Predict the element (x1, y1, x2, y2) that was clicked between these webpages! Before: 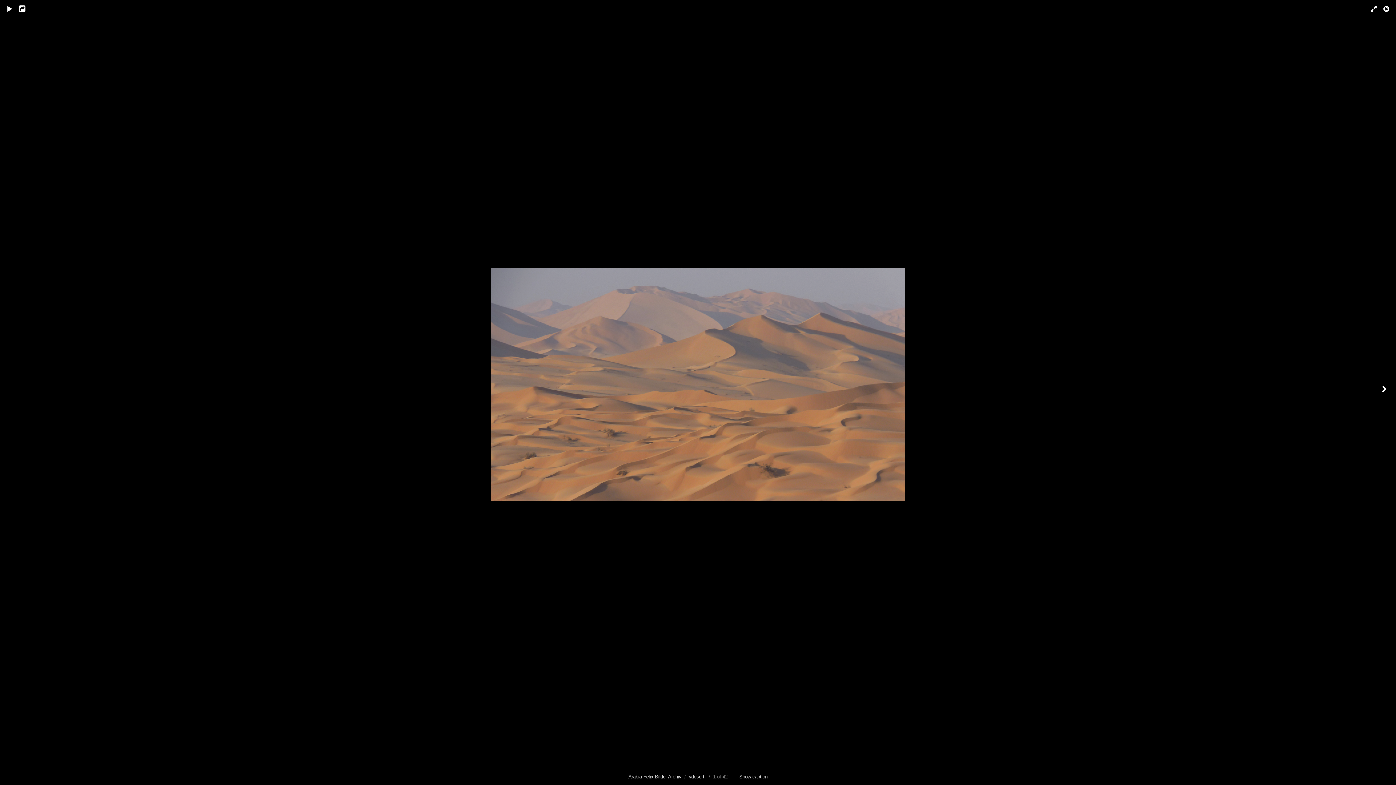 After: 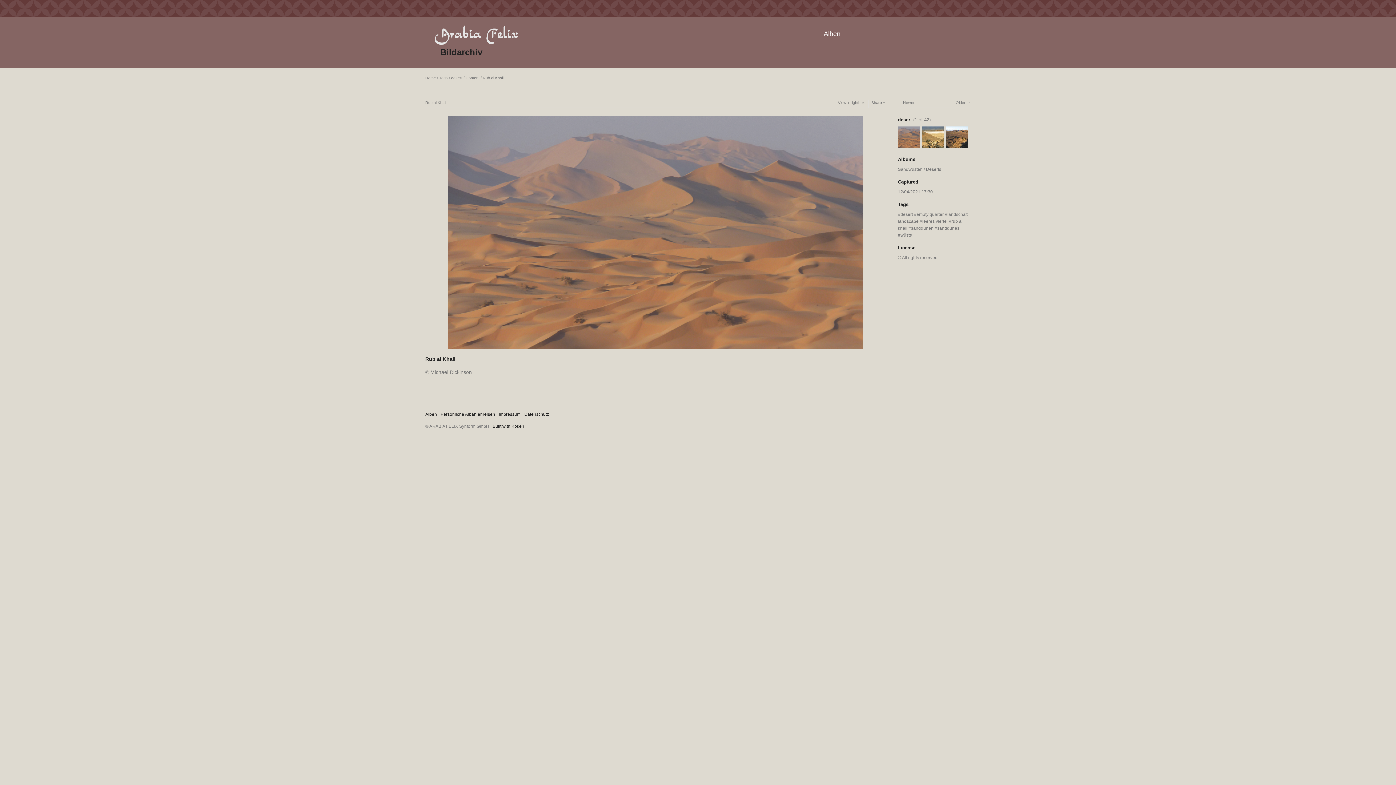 Action: bbox: (1378, 0, 1396, 18)